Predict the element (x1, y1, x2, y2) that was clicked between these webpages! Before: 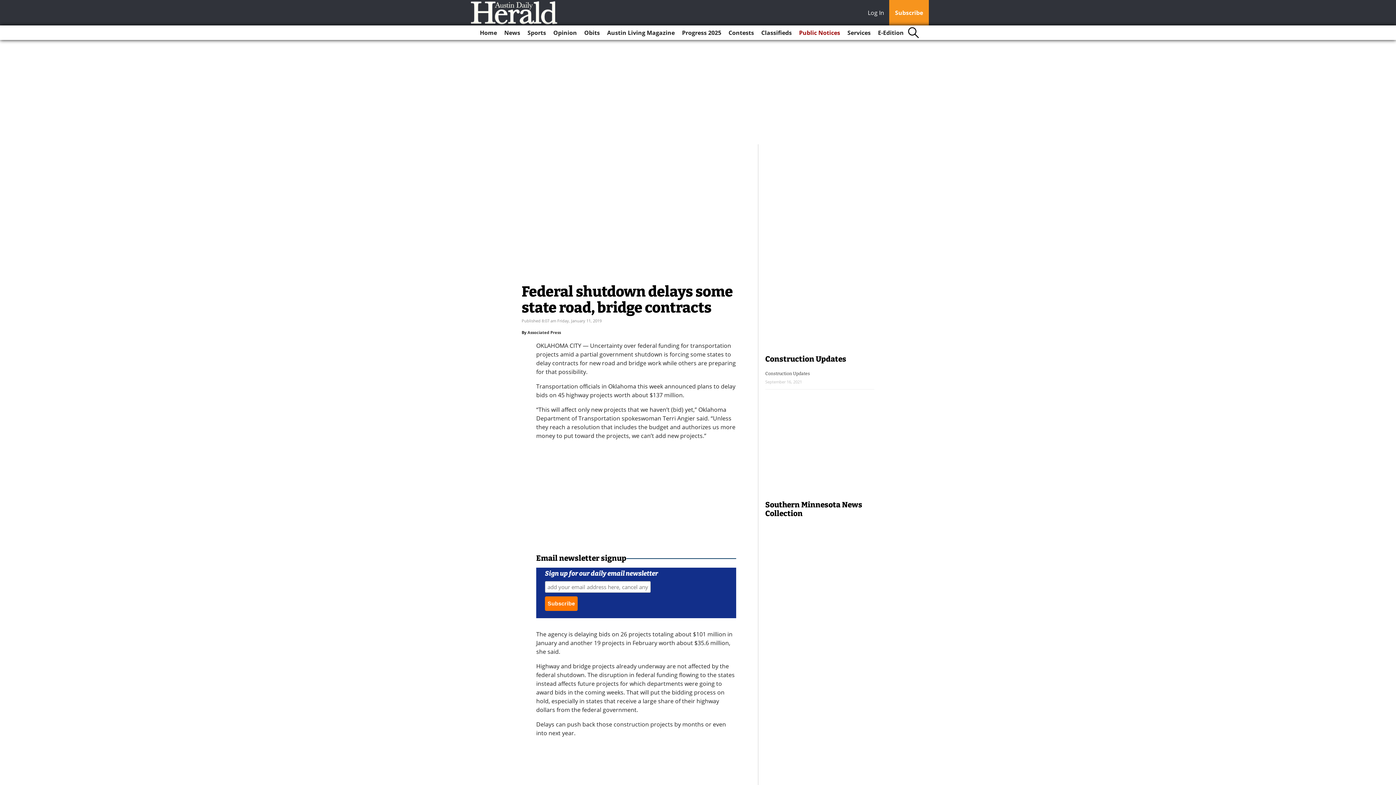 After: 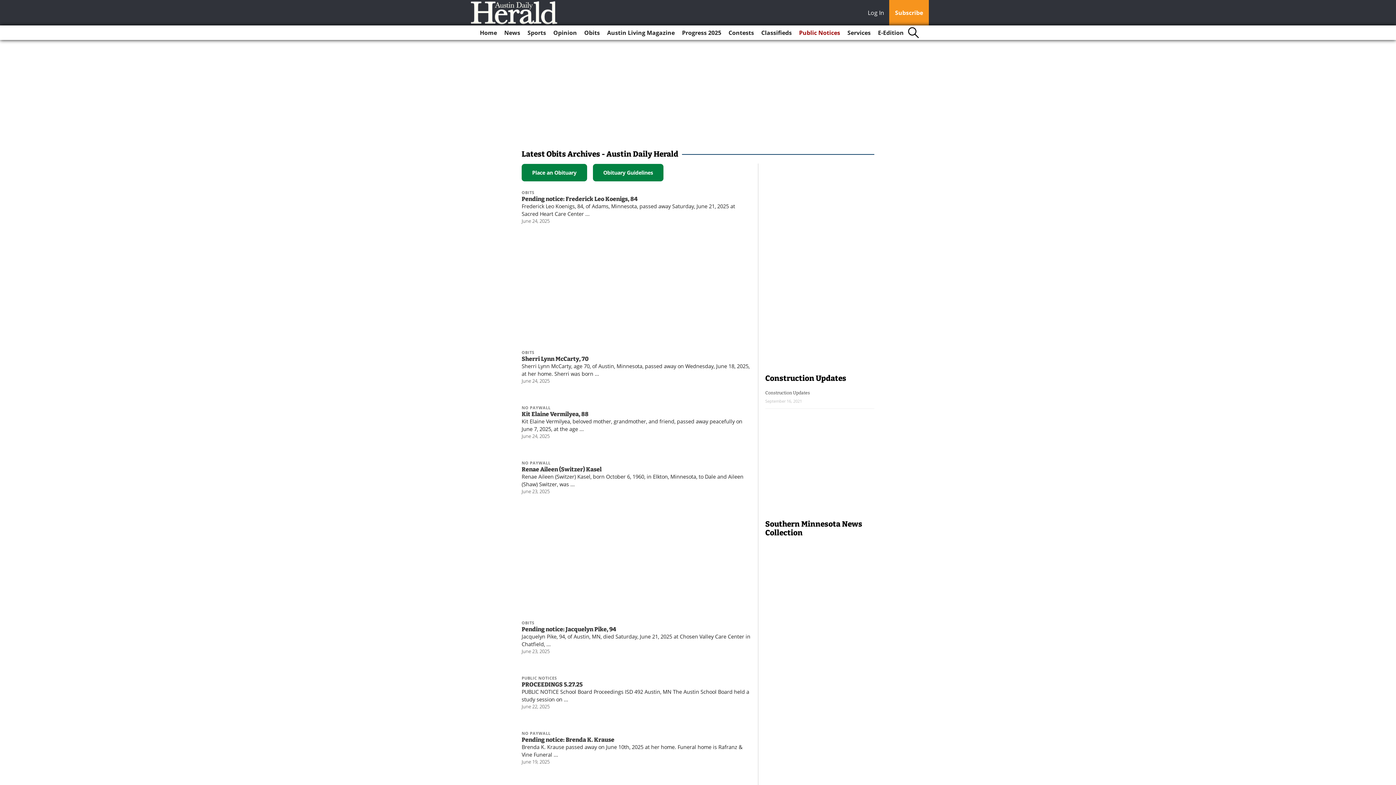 Action: bbox: (581, 25, 602, 40) label: Obits